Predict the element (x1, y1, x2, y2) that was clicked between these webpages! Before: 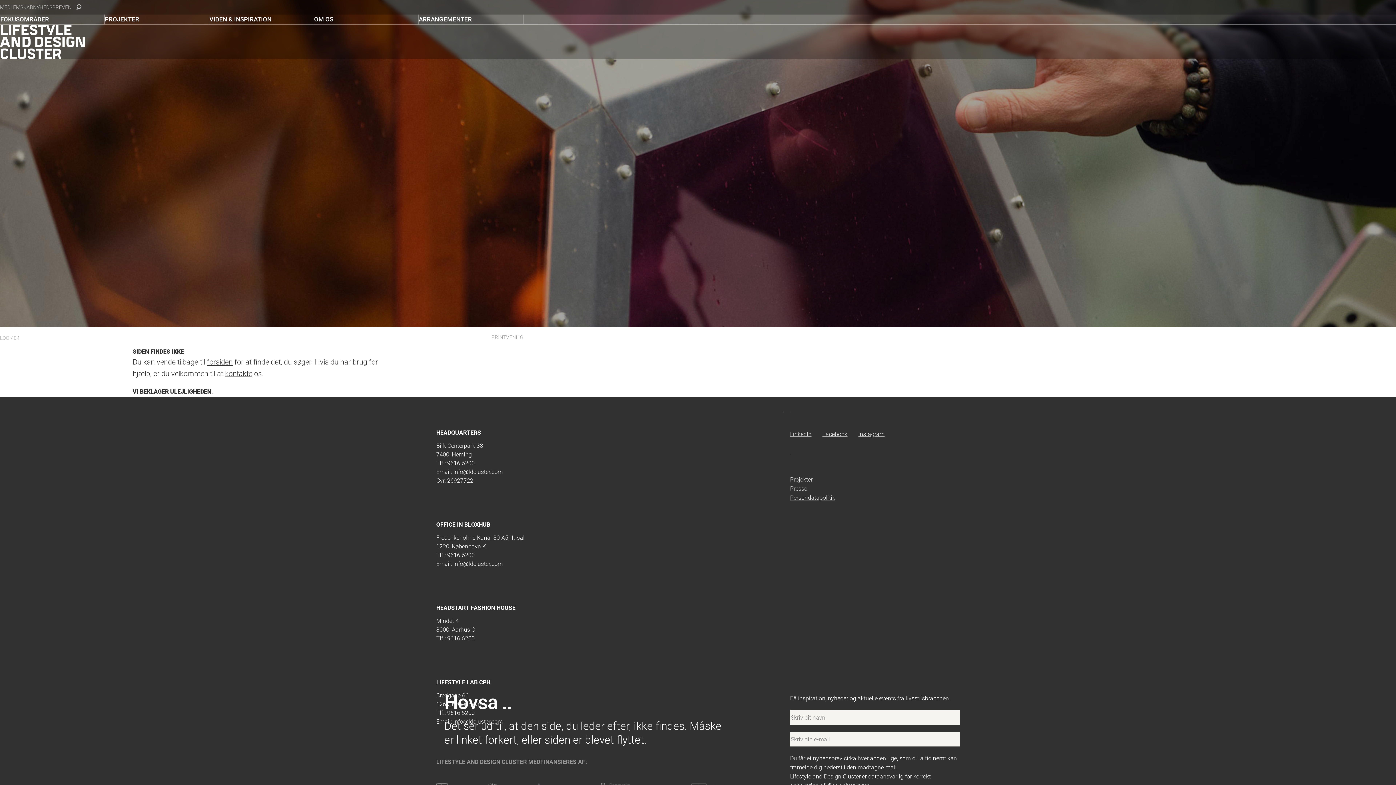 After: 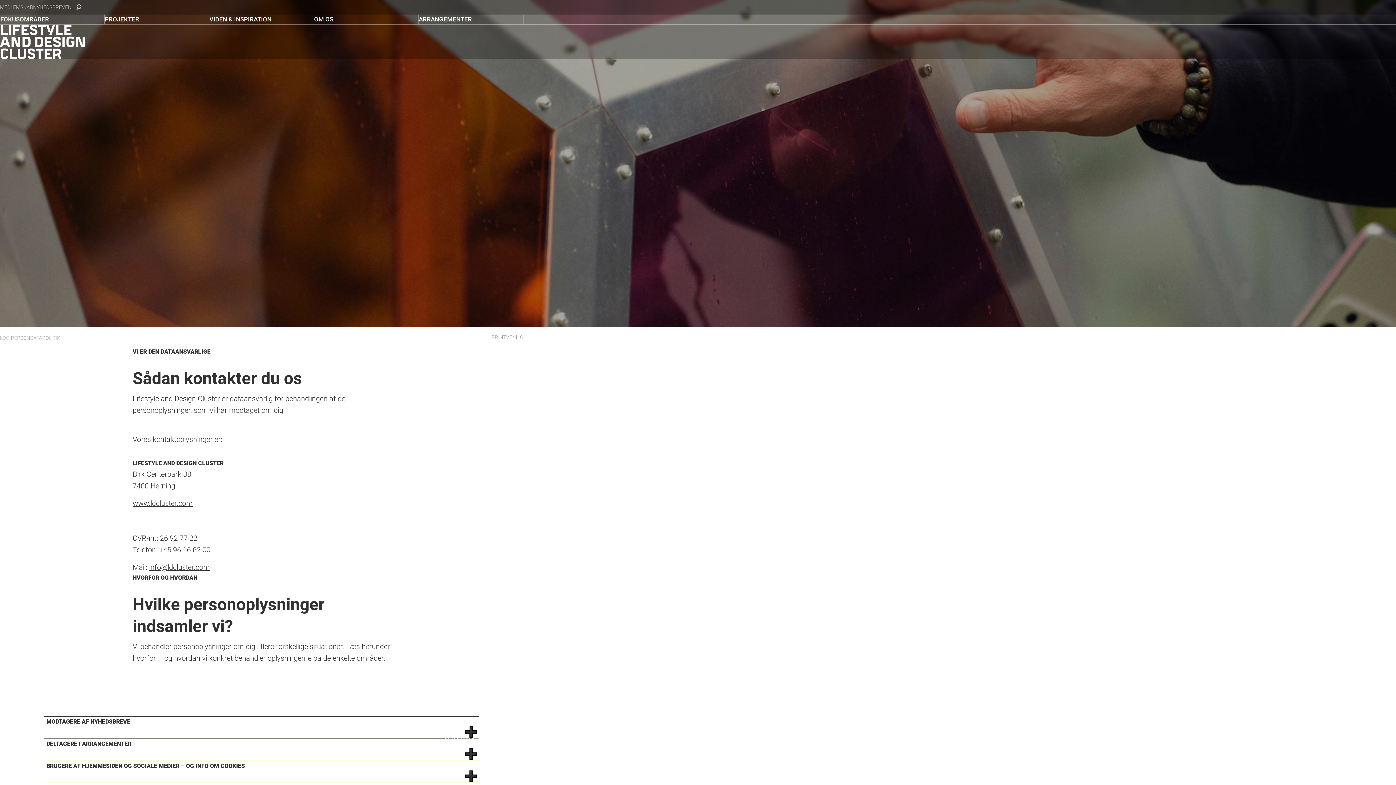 Action: bbox: (790, 493, 959, 502) label: Persondatapolitik